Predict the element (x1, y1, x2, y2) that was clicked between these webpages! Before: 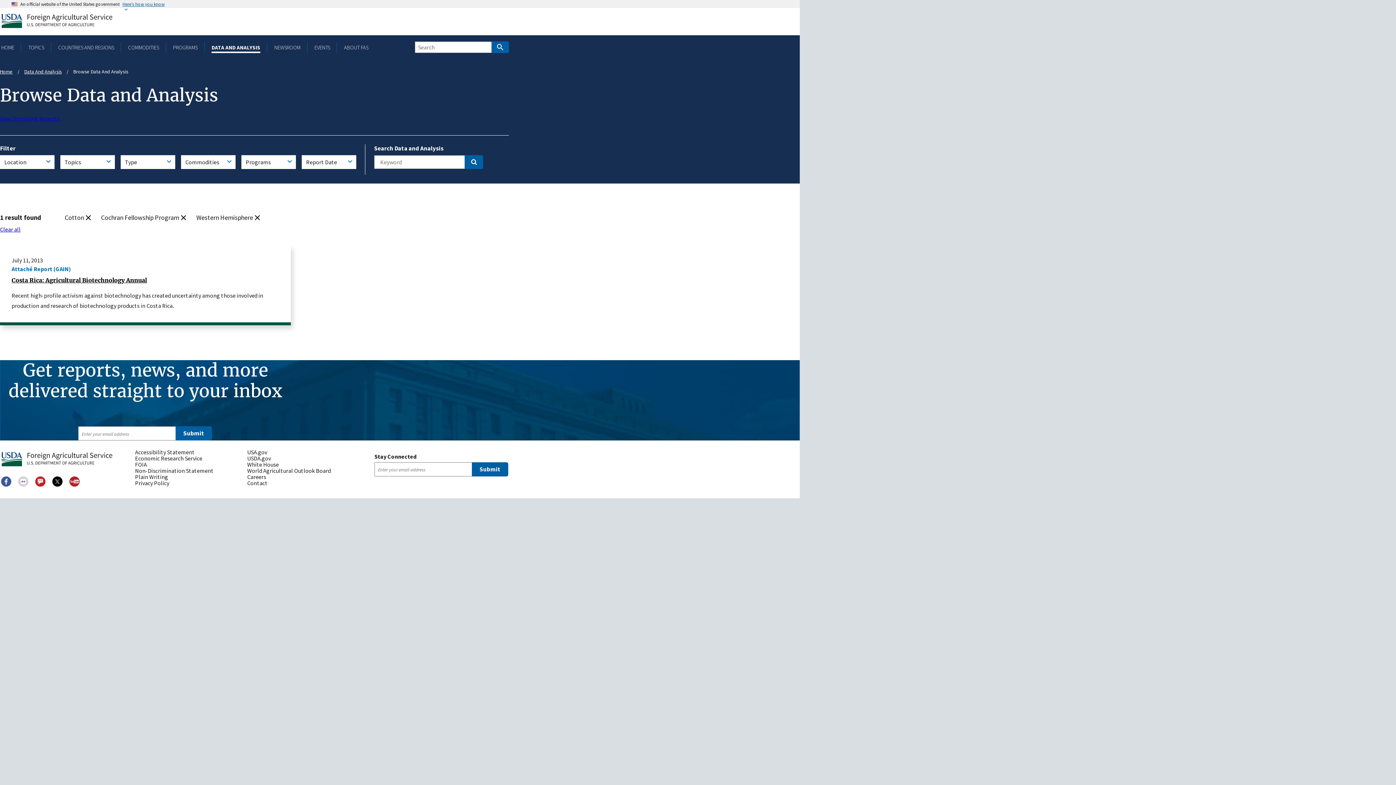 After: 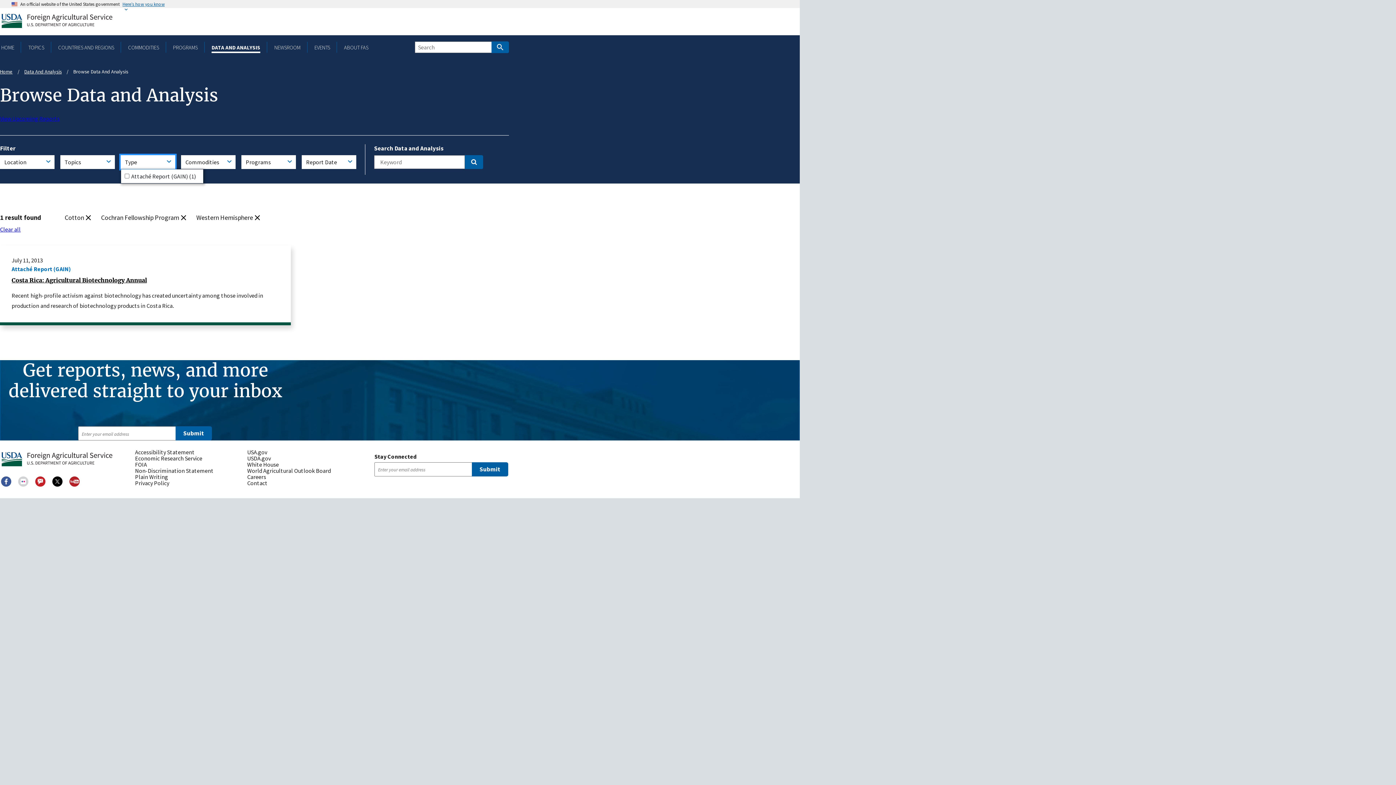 Action: label: Type bbox: (120, 155, 175, 169)